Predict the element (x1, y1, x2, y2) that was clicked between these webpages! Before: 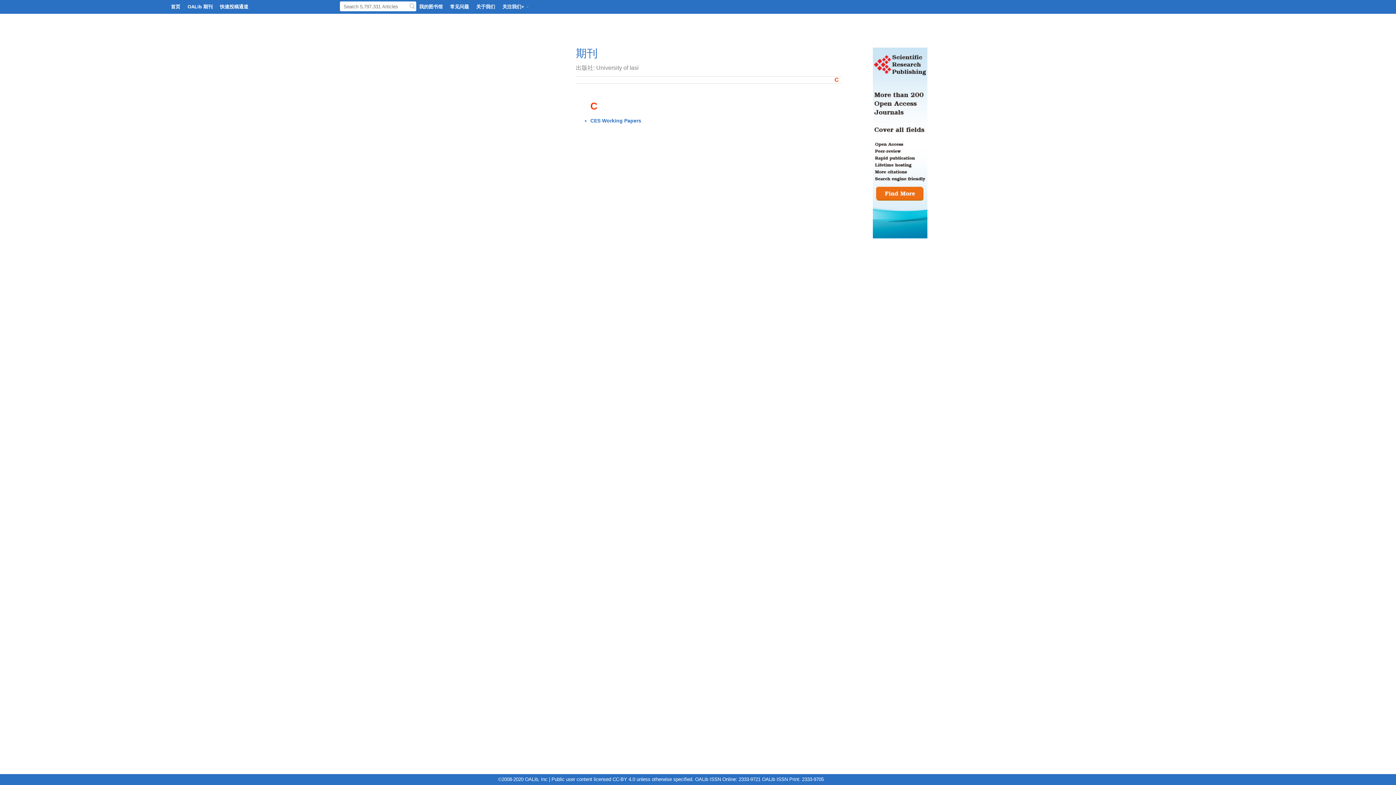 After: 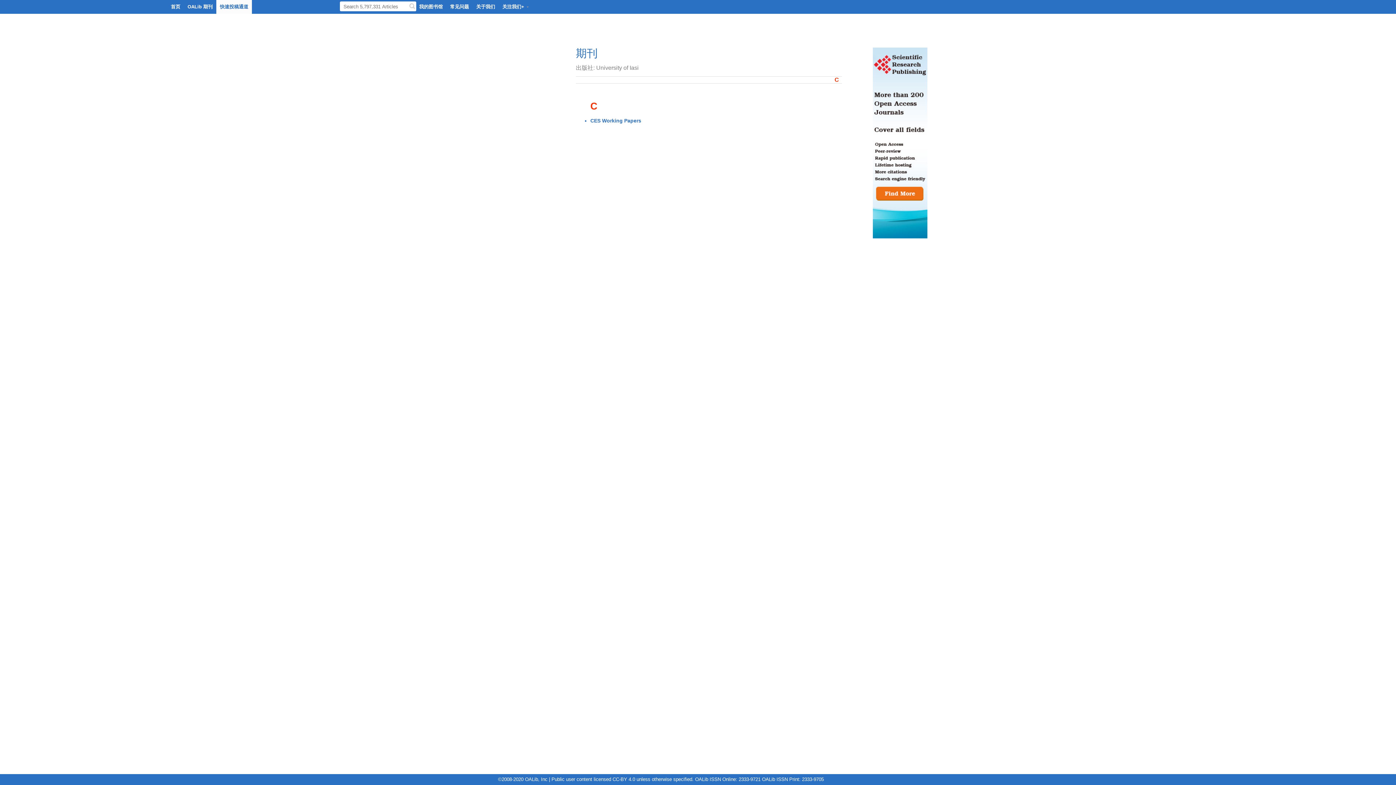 Action: bbox: (216, 0, 252, 13) label: 快速投稿通道